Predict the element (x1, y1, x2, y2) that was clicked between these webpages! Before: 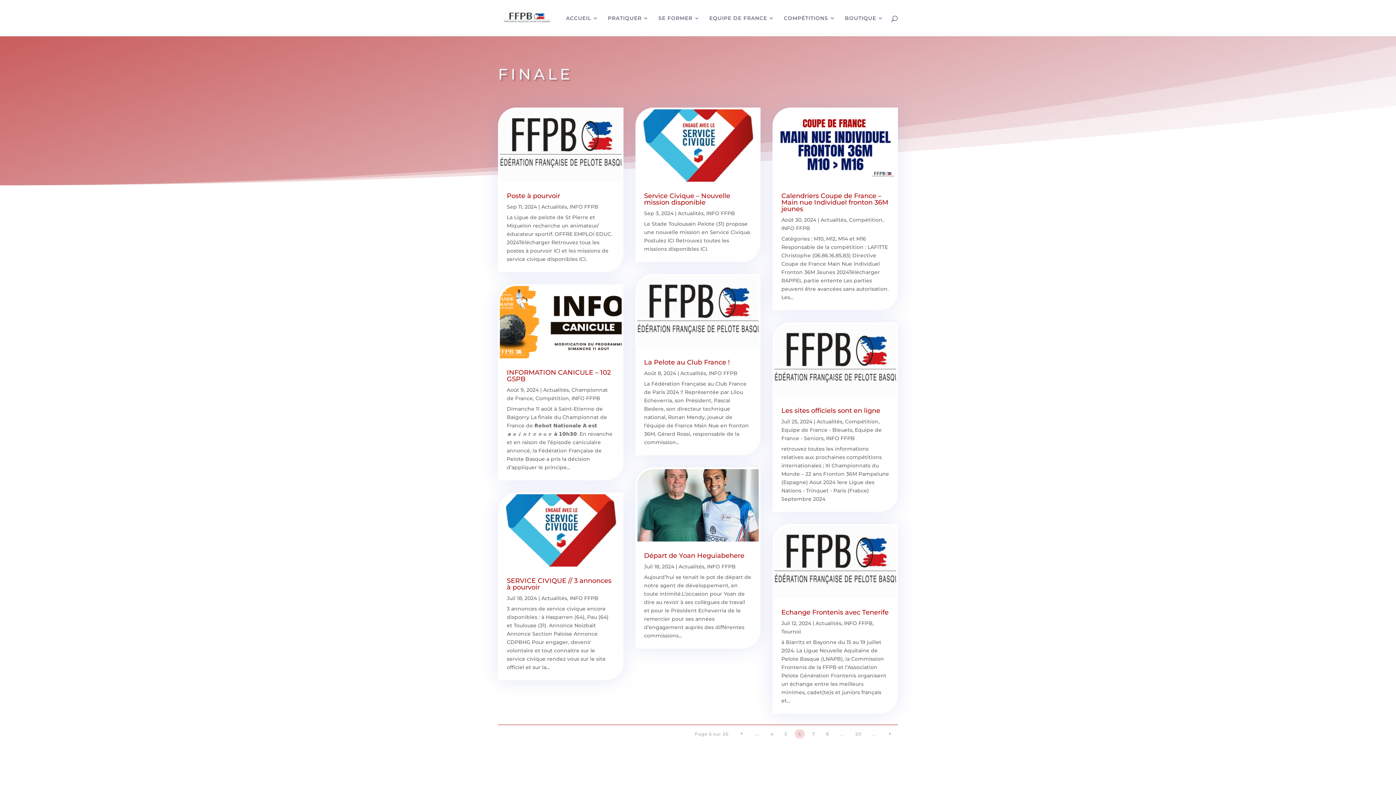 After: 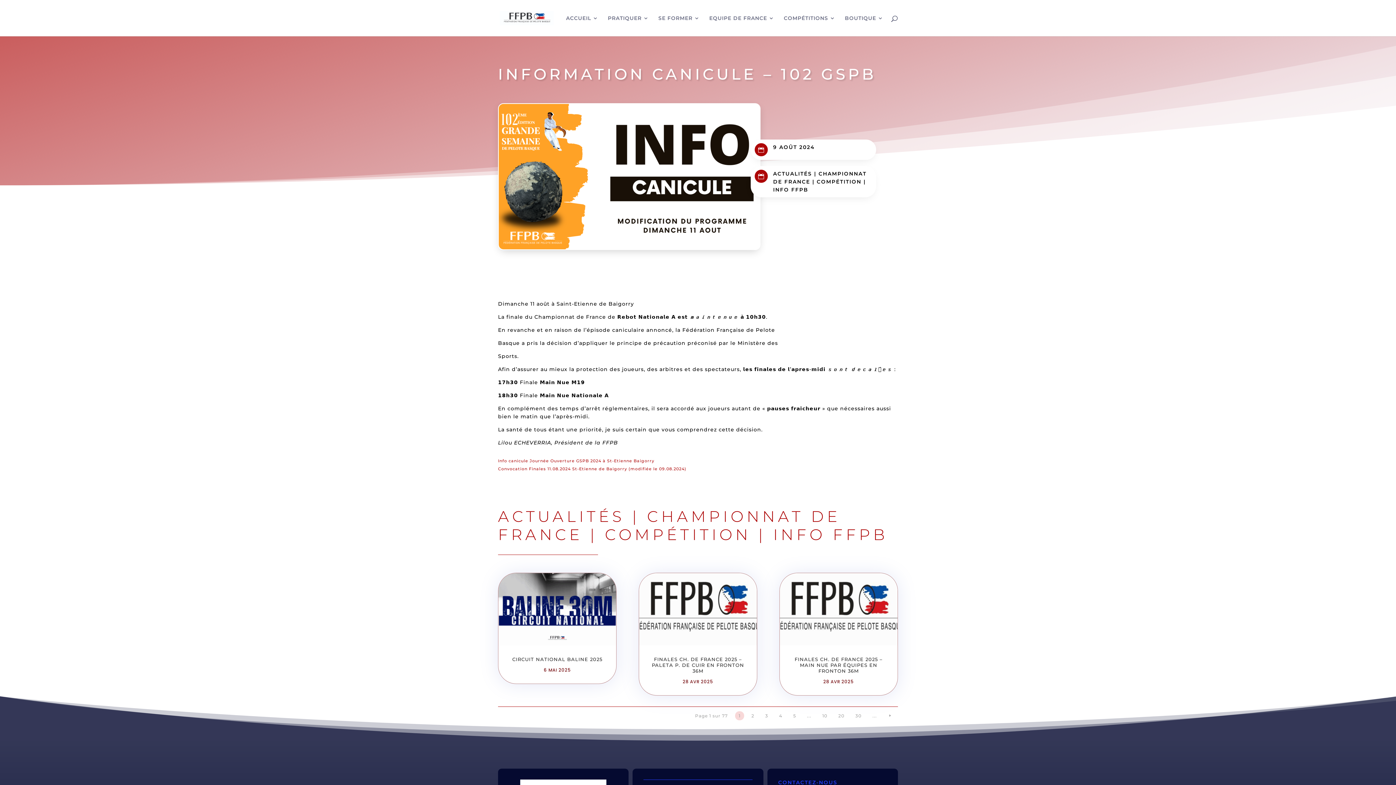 Action: bbox: (499, 285, 622, 358)